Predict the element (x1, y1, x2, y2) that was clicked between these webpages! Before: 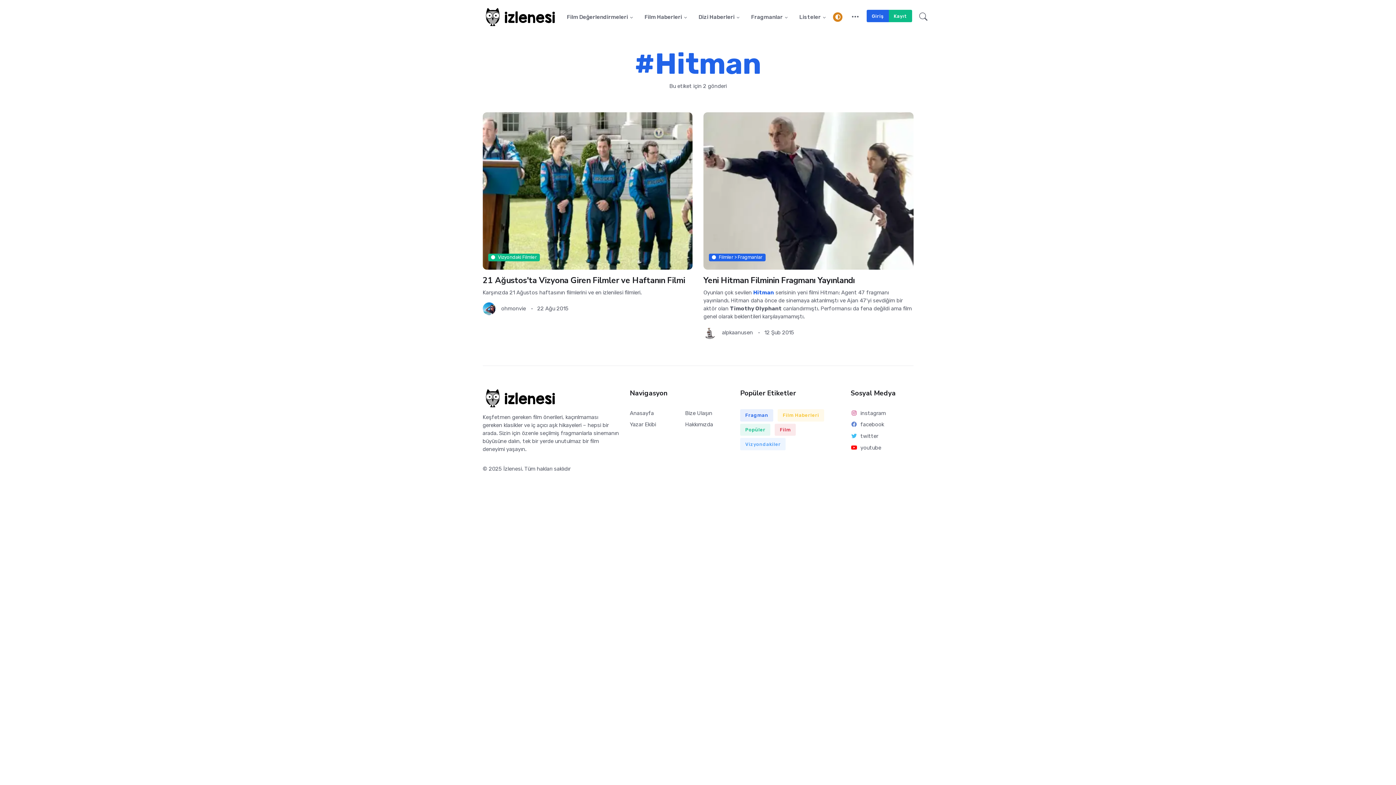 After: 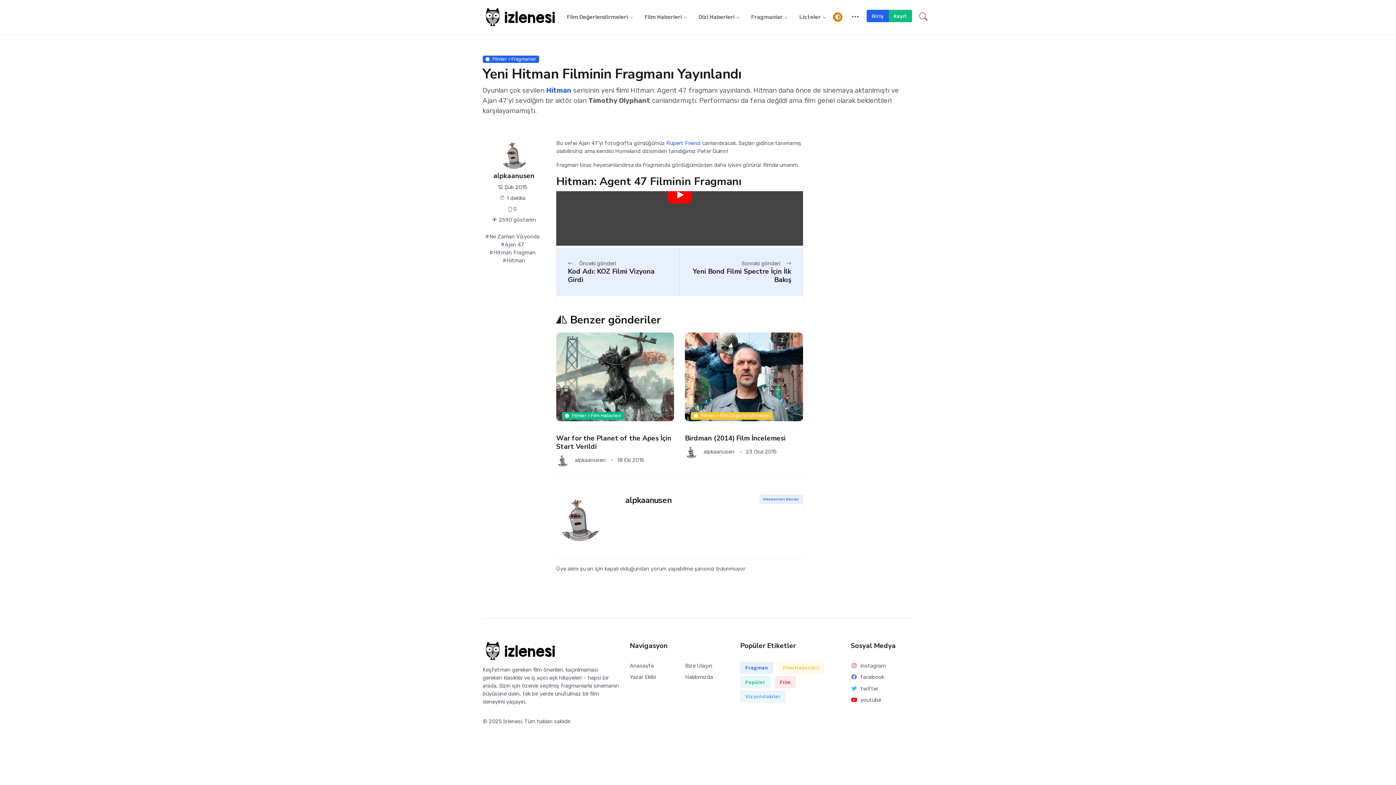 Action: label: Yeni Hitman Filminin Fragmanı Yayınlandı bbox: (703, 274, 854, 286)